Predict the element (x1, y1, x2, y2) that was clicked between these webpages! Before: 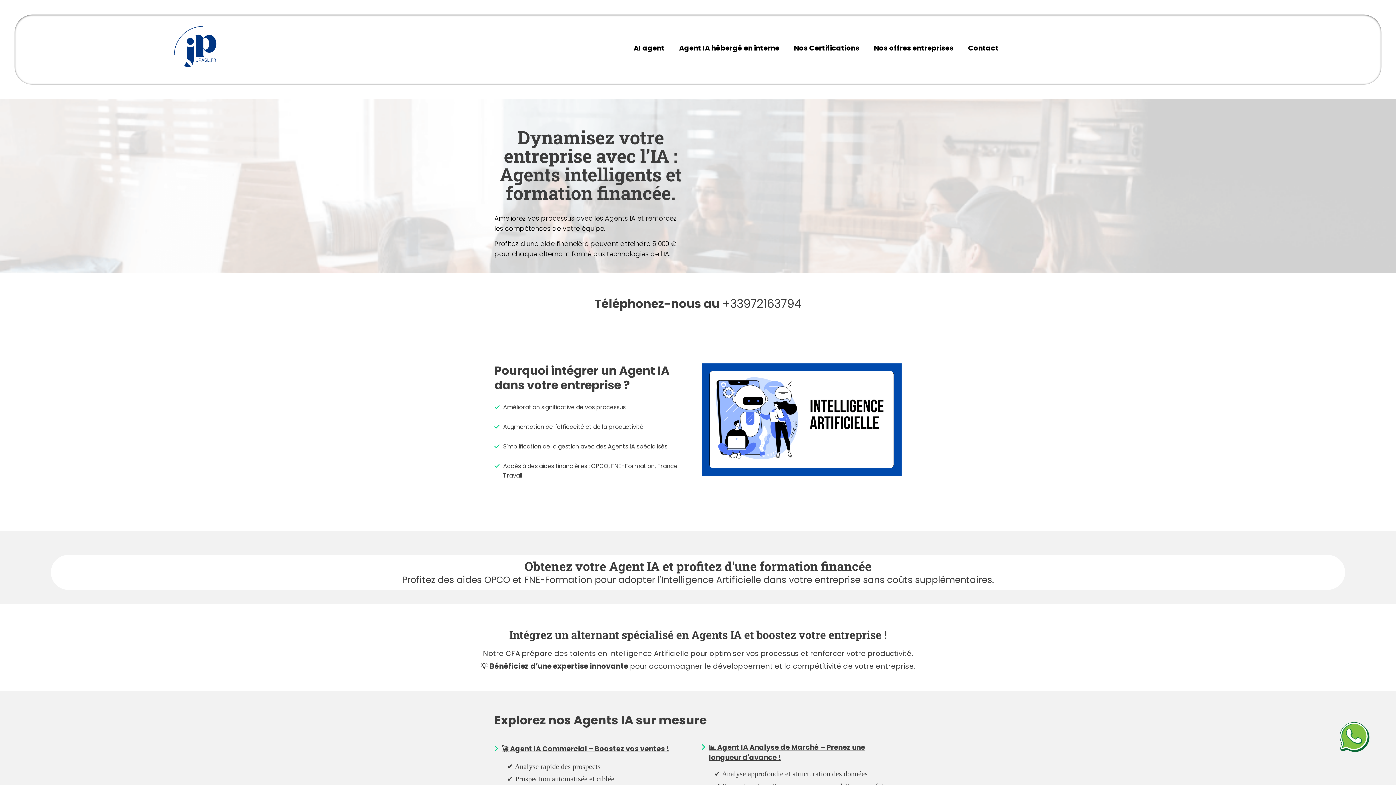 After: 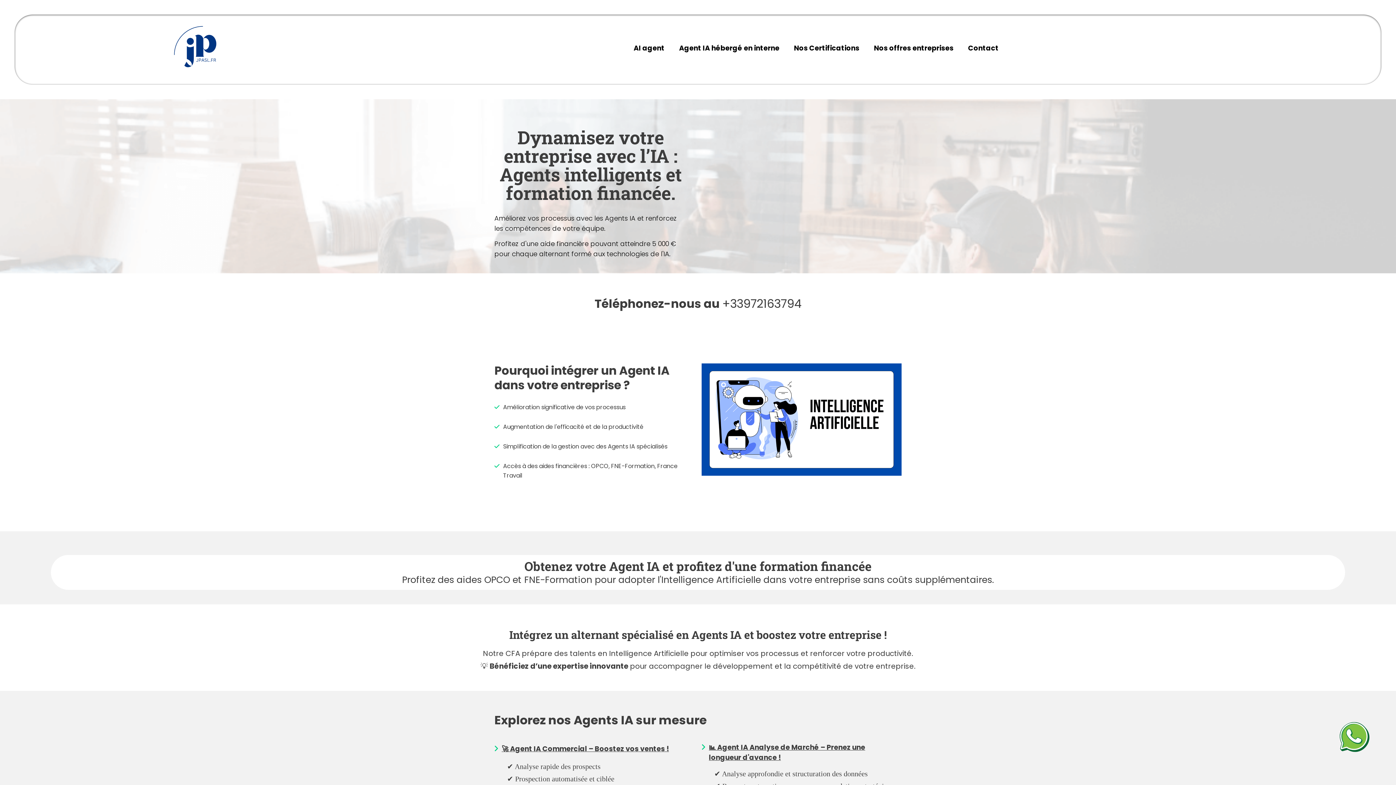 Action: bbox: (166, 14, 236, 84)